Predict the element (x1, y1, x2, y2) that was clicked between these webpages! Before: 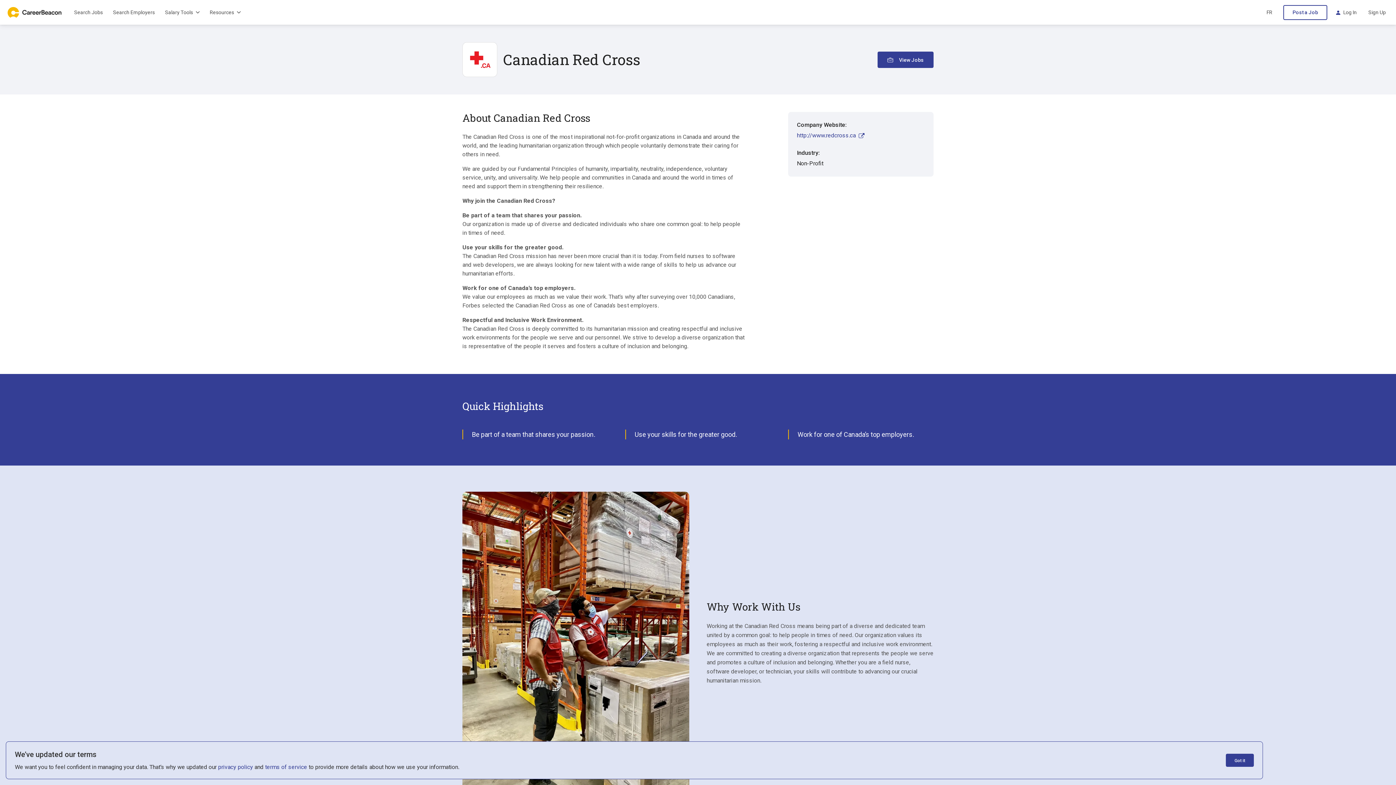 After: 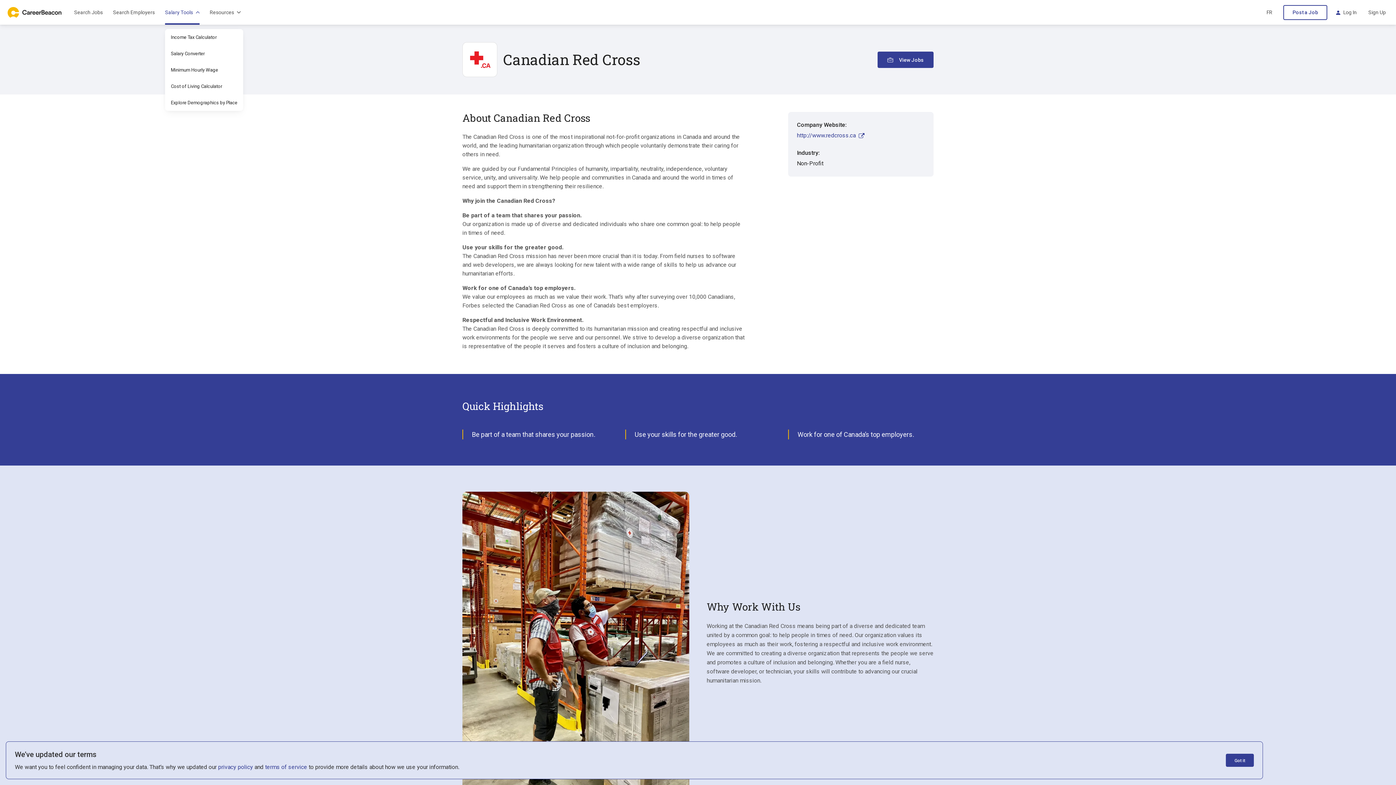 Action: label: Salary Tools bbox: (165, 4, 199, 20)